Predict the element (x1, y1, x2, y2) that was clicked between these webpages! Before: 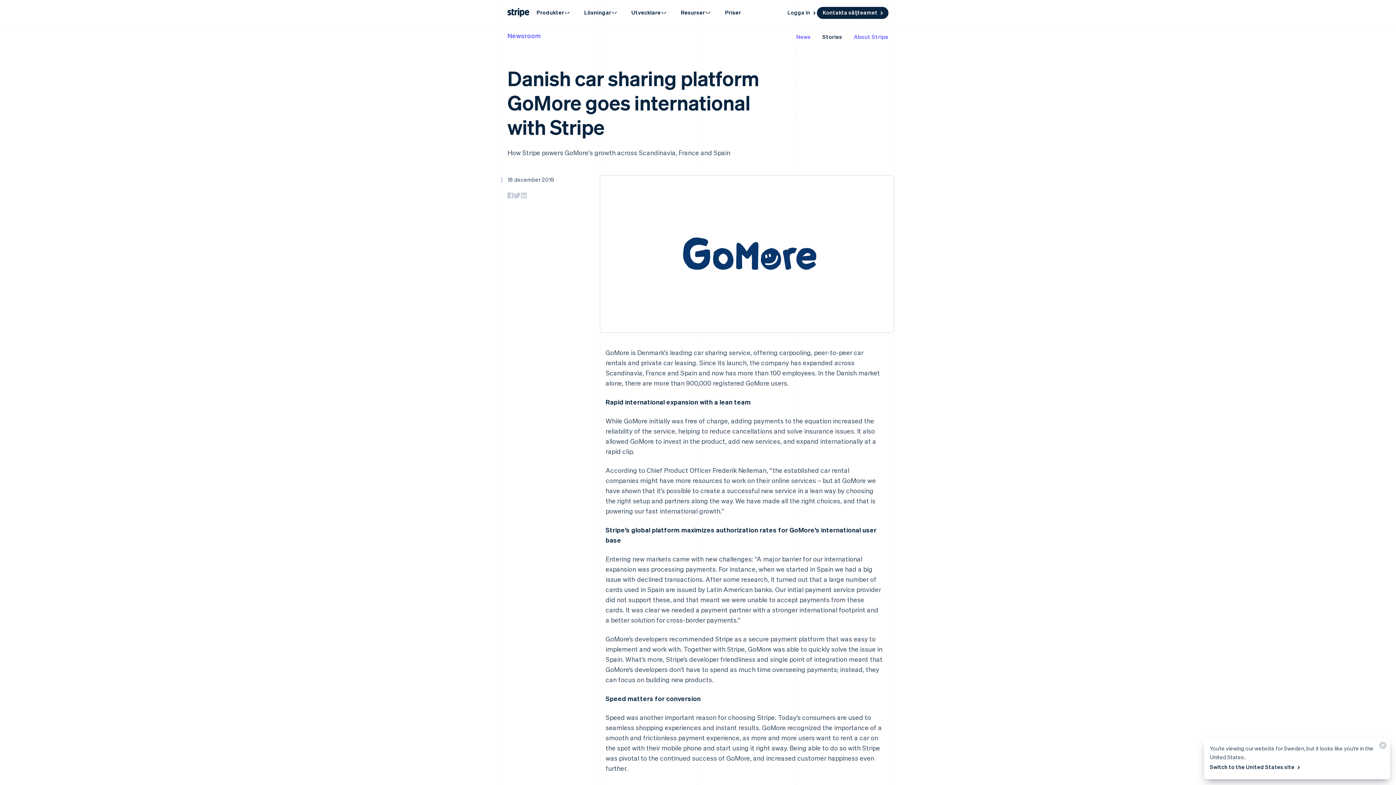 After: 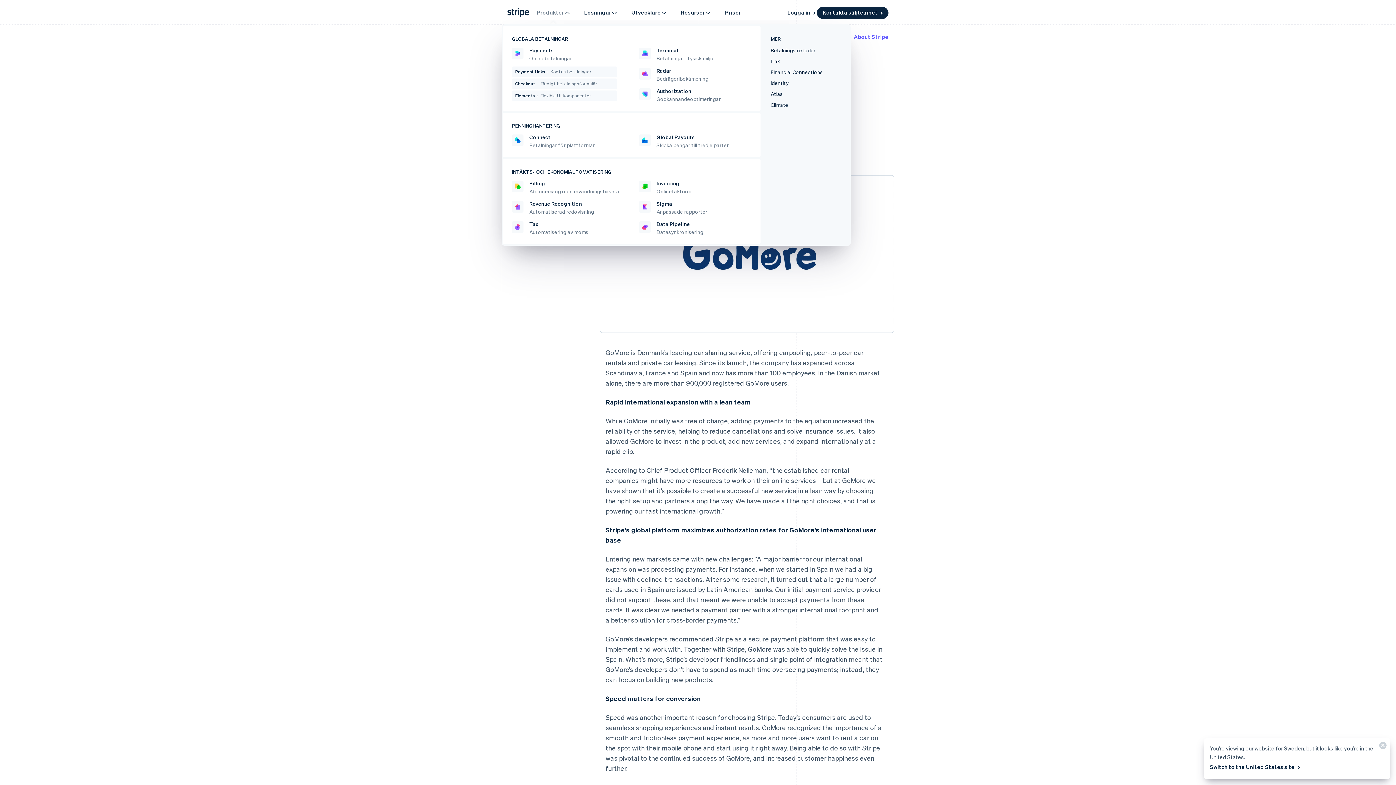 Action: label: Produkter bbox: (529, 4, 577, 20)